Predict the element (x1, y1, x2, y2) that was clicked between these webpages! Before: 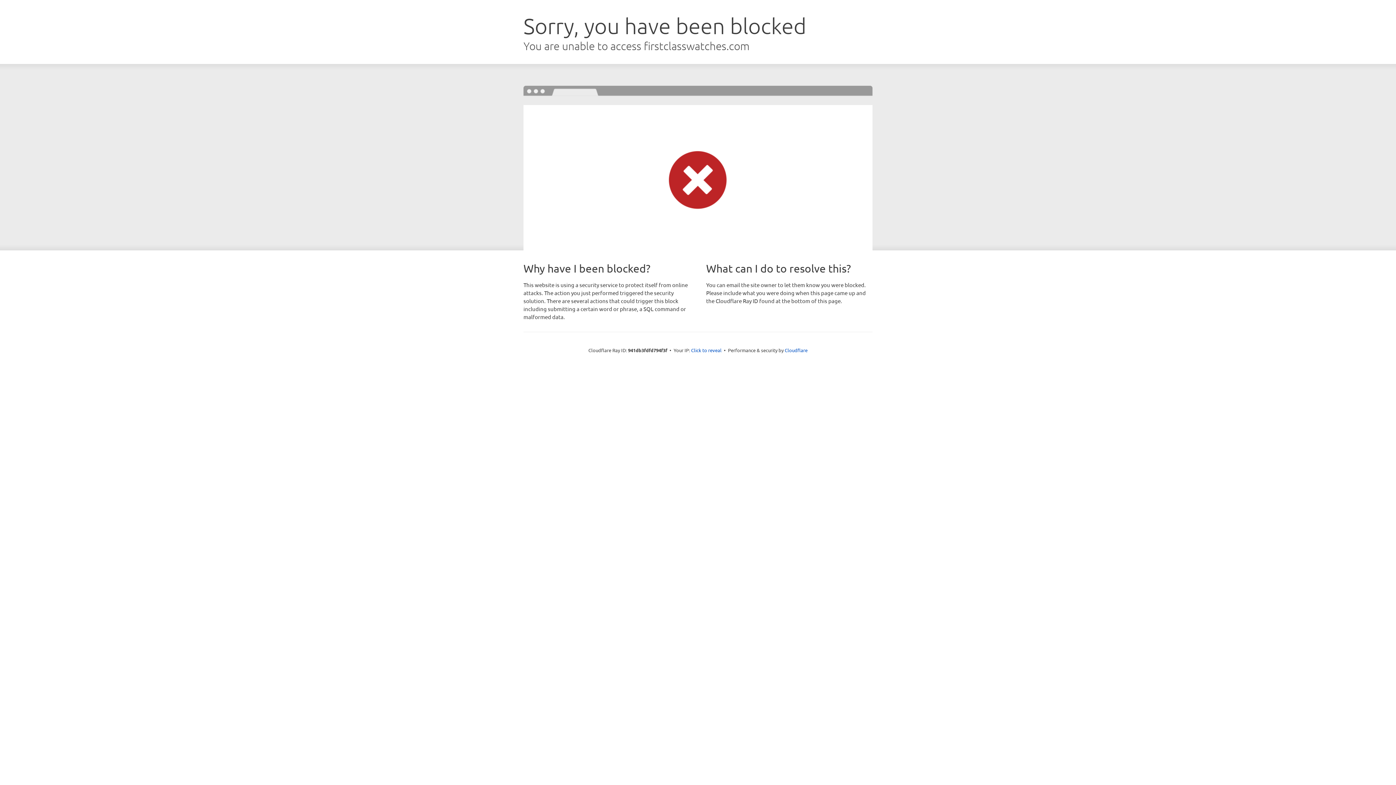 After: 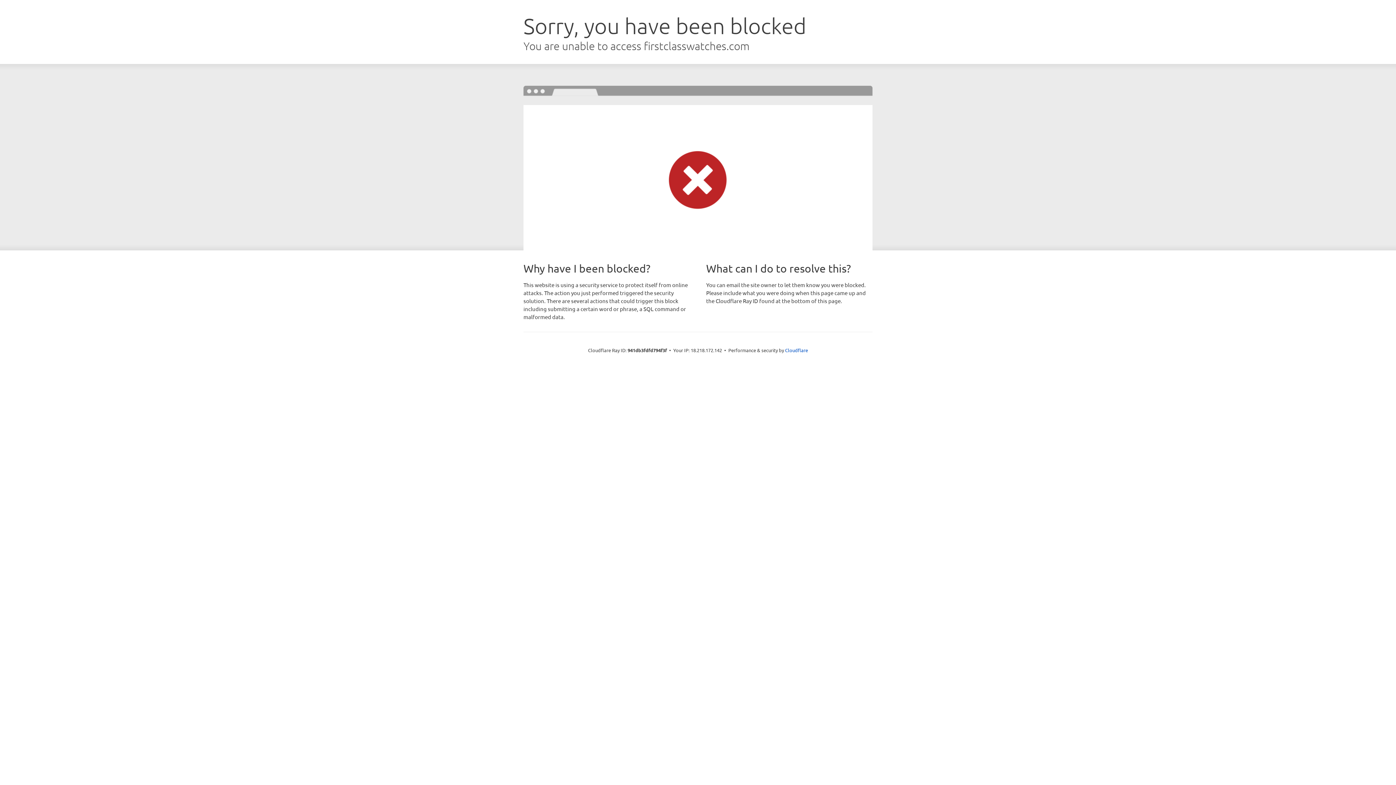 Action: label: Click to reveal bbox: (691, 346, 721, 353)